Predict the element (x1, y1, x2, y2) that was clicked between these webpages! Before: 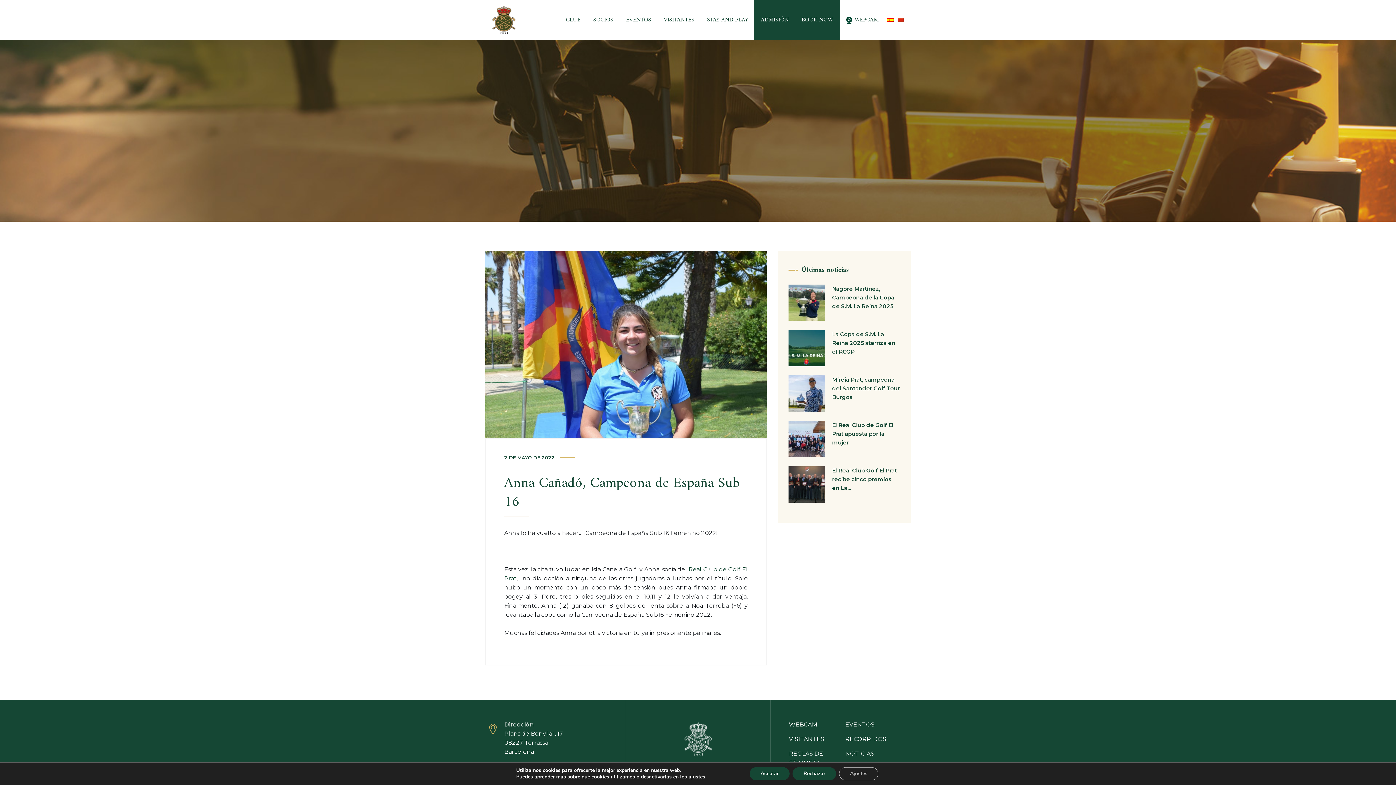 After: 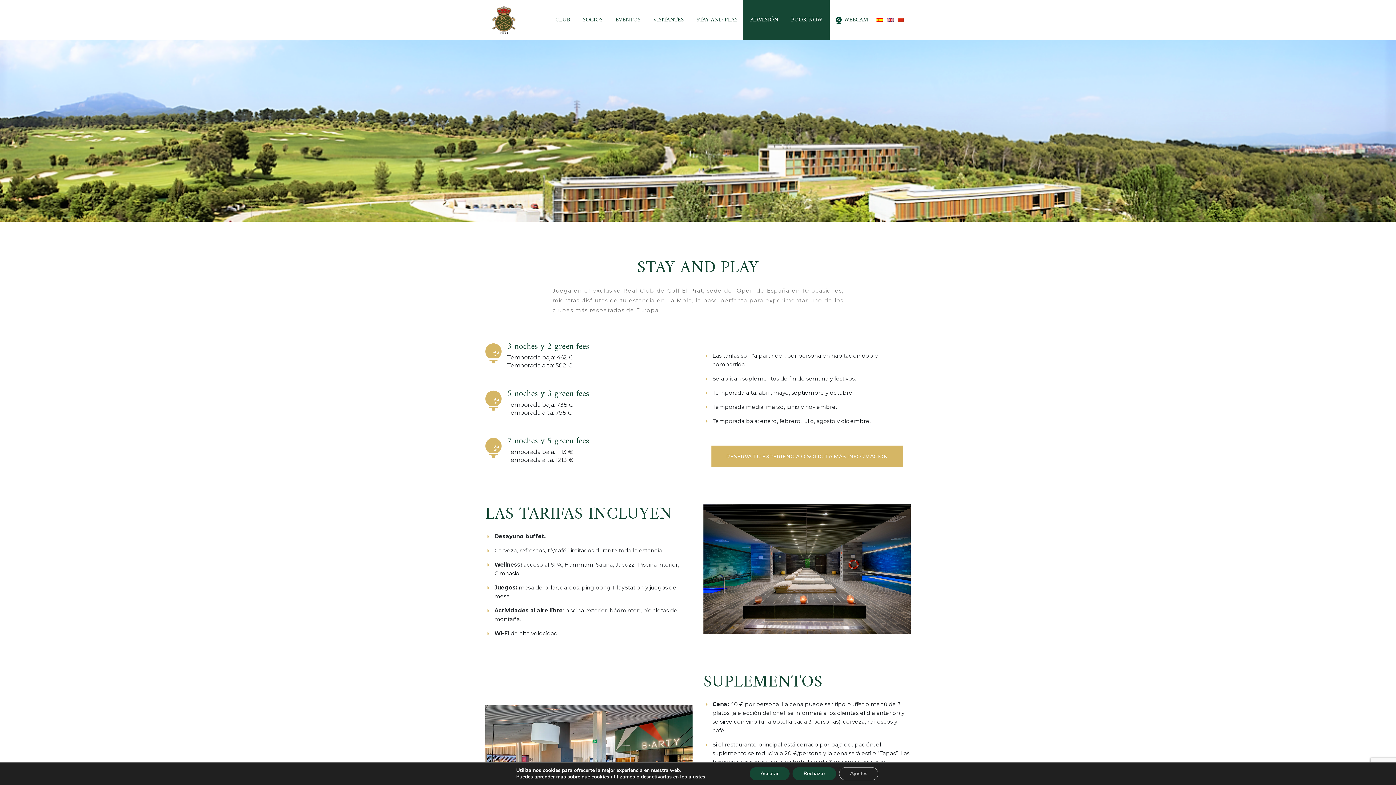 Action: bbox: (707, 0, 748, 40) label: STAY AND PLAY